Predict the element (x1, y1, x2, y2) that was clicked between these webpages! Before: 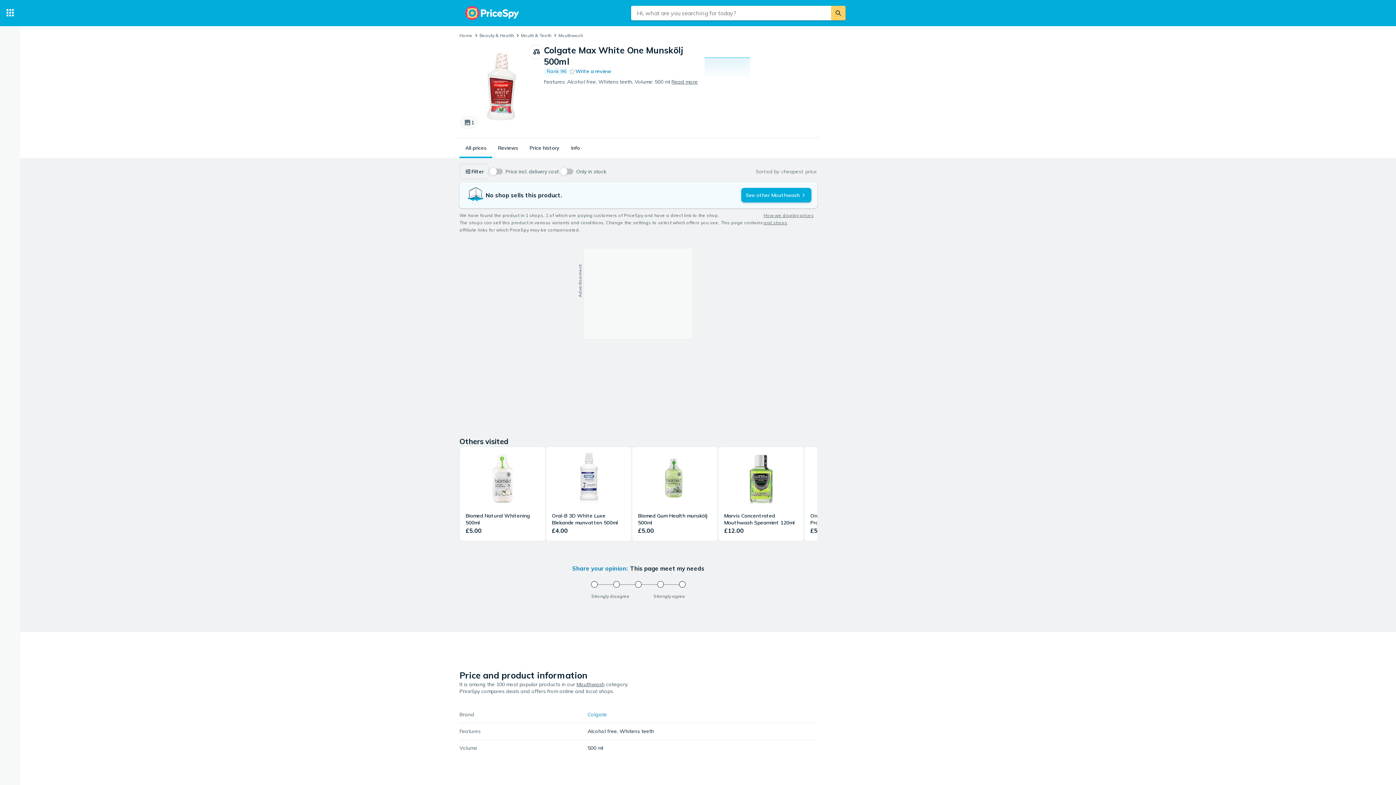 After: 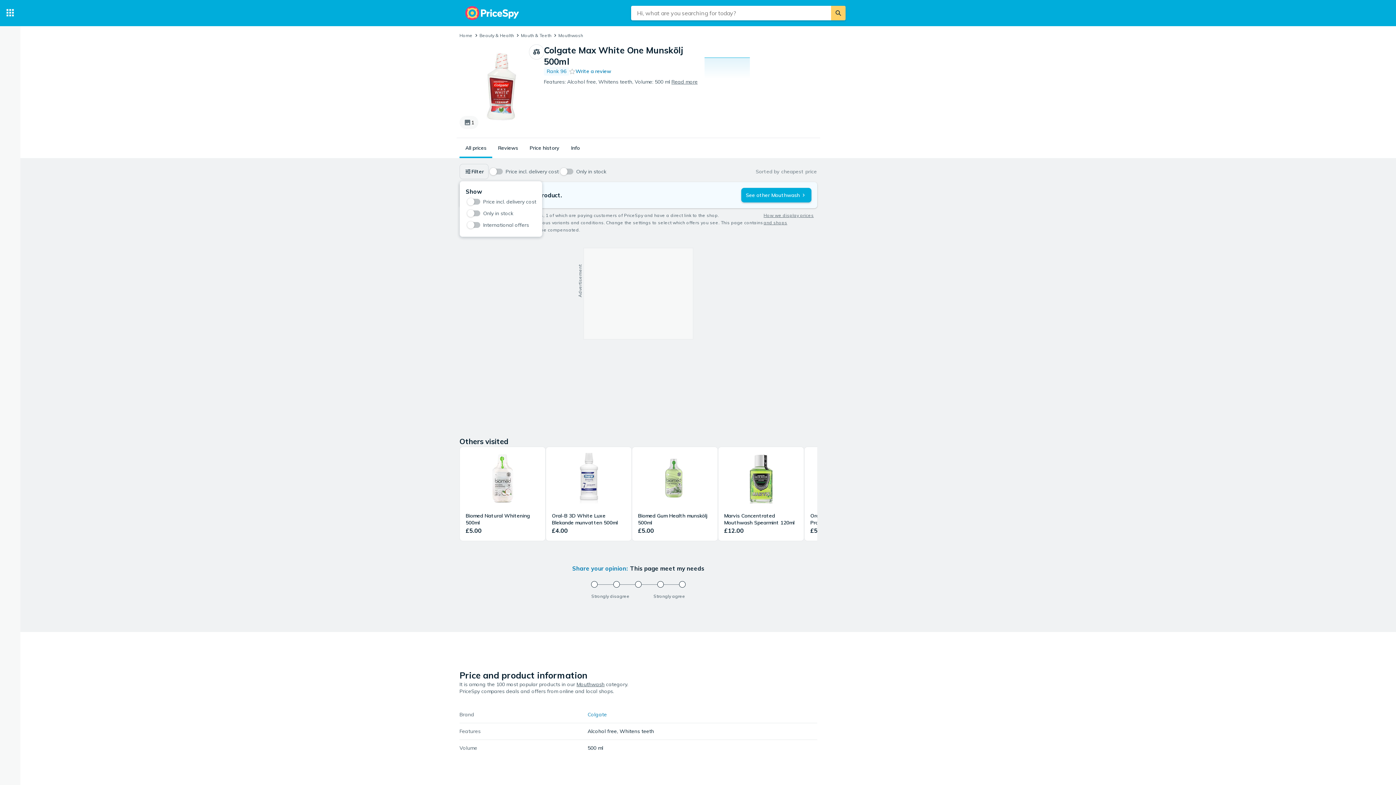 Action: bbox: (460, 164, 488, 178) label: Filter